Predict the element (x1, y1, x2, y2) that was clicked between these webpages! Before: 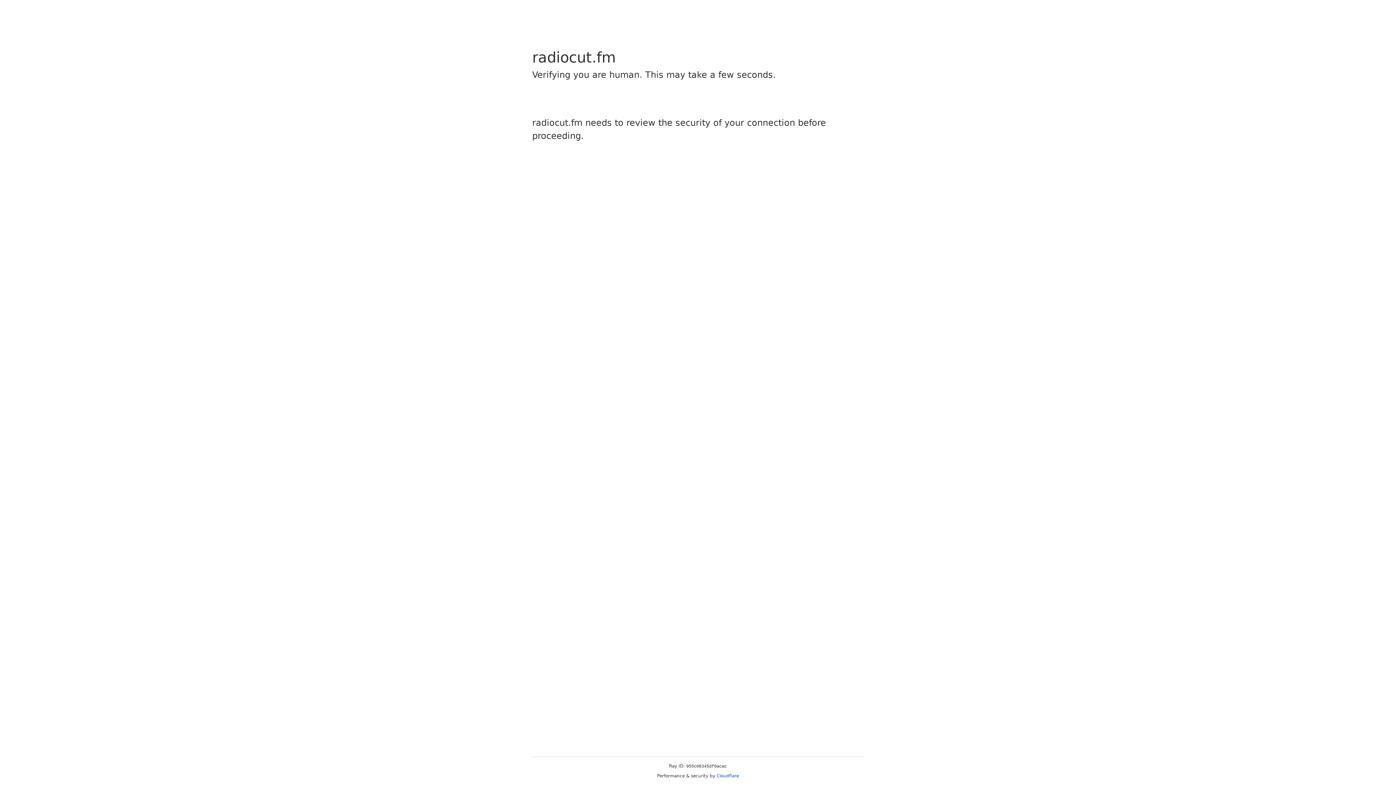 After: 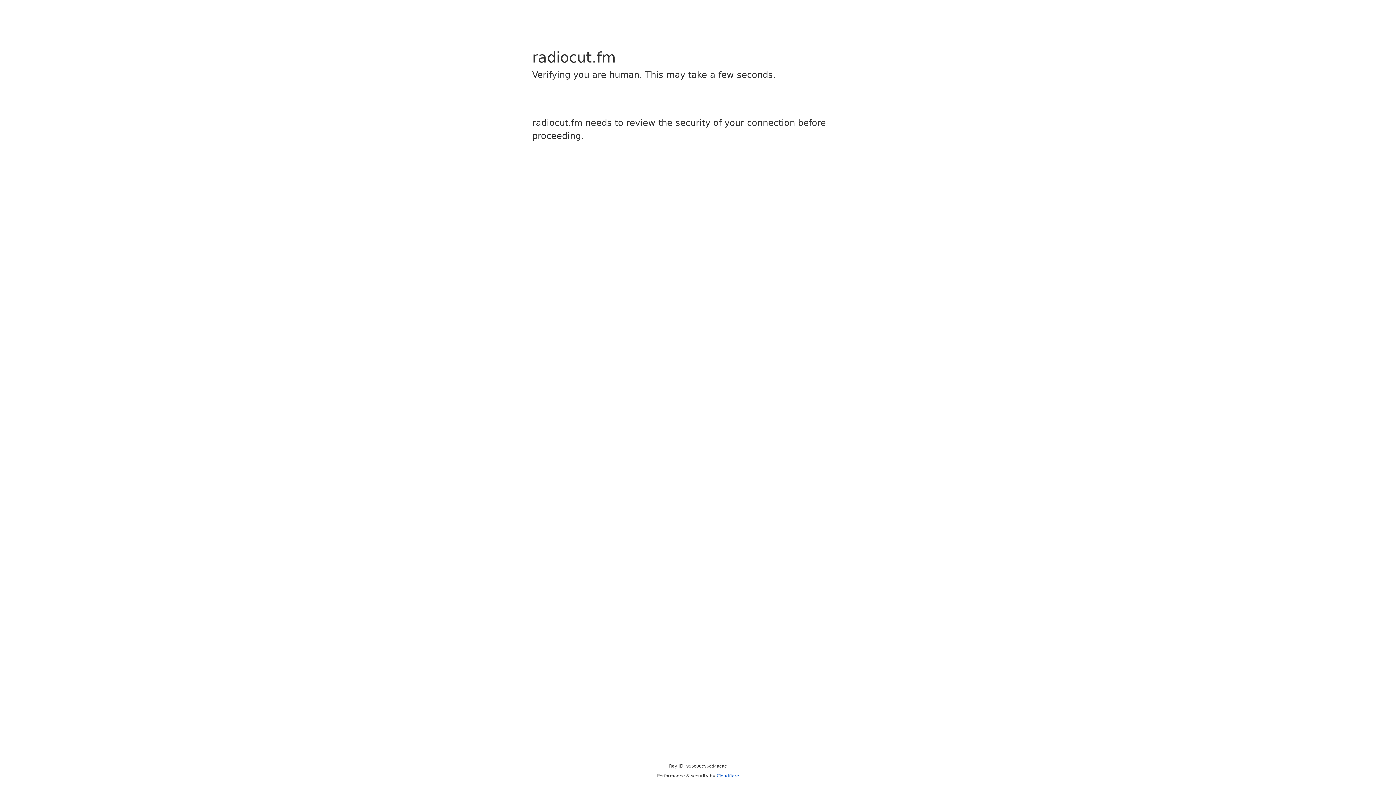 Action: label: Cloudflare bbox: (716, 773, 739, 778)